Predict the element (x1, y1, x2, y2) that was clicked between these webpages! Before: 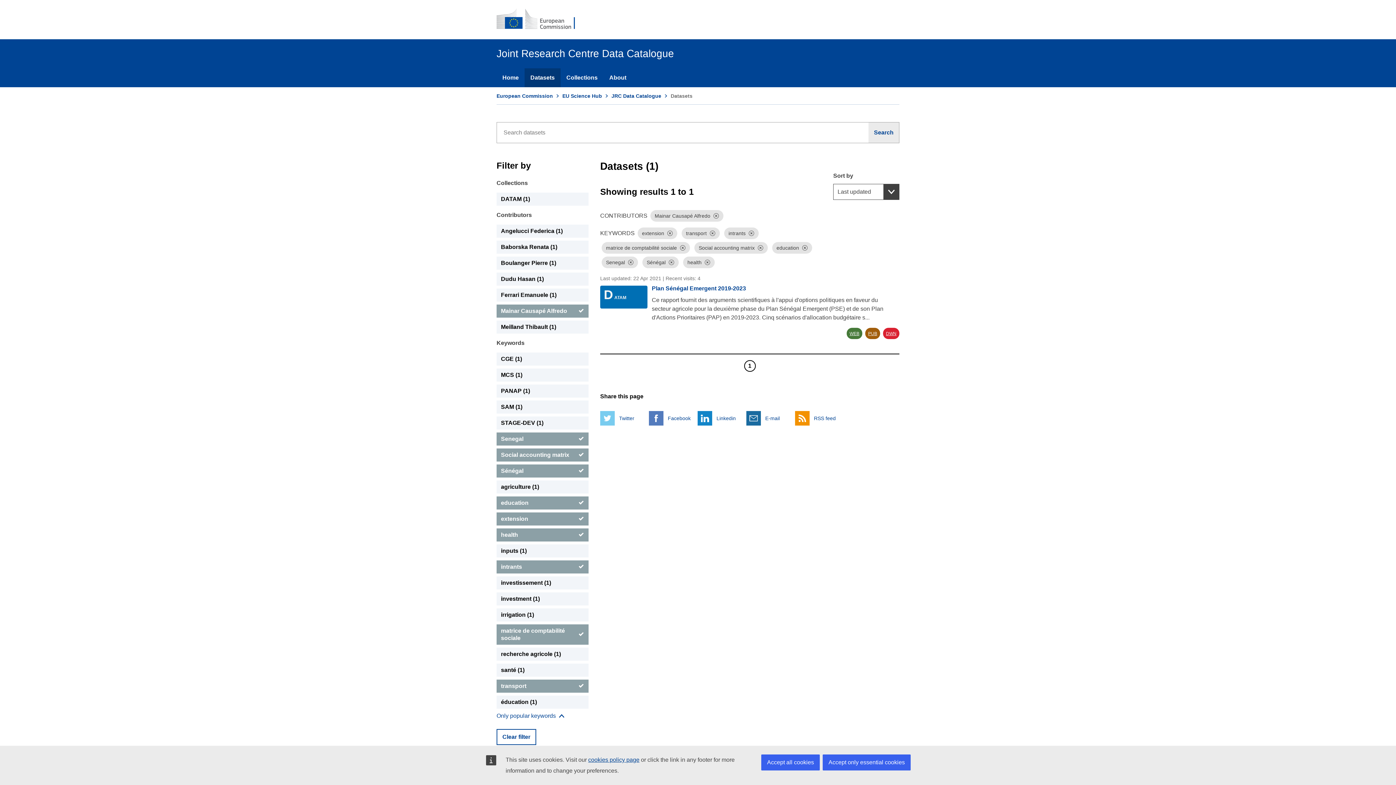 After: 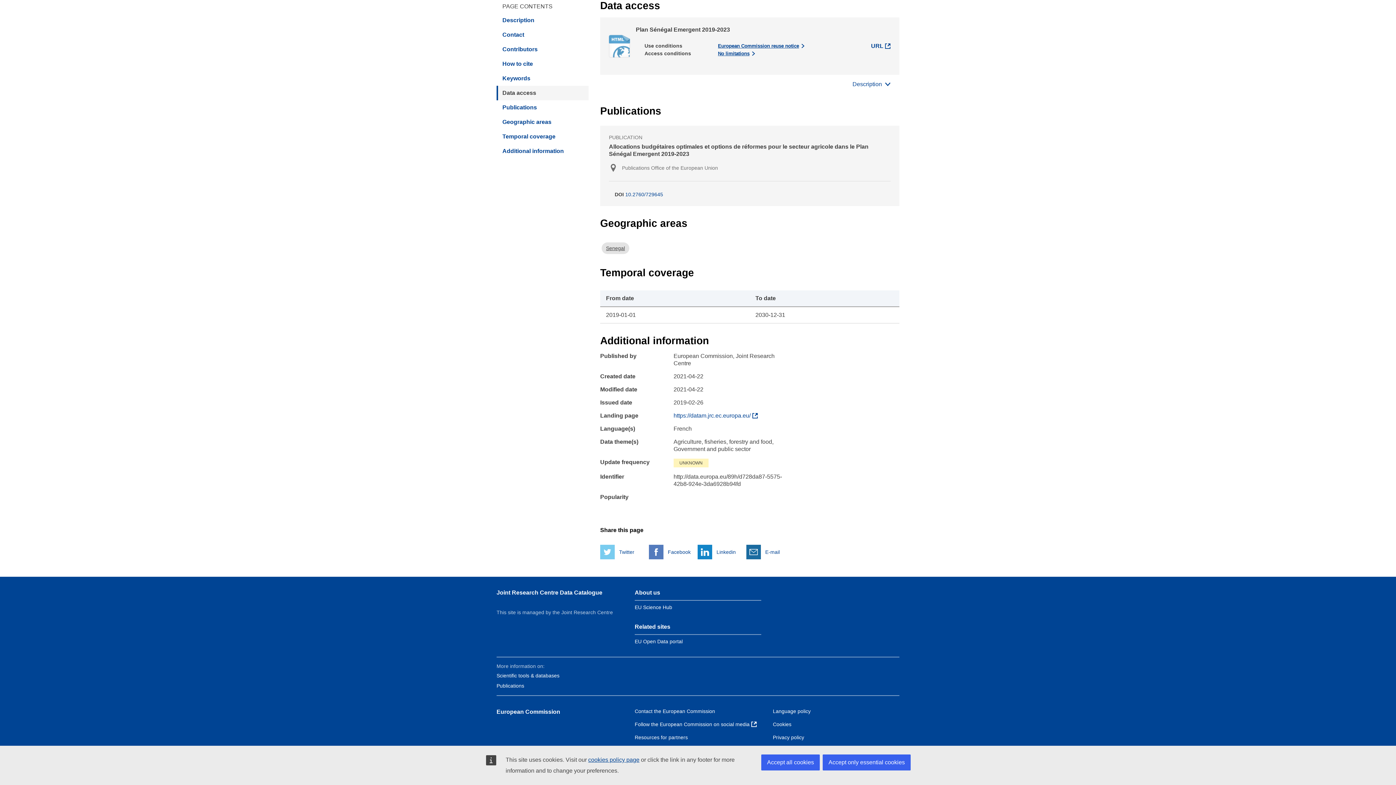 Action: label: DWN bbox: (883, 328, 899, 339)